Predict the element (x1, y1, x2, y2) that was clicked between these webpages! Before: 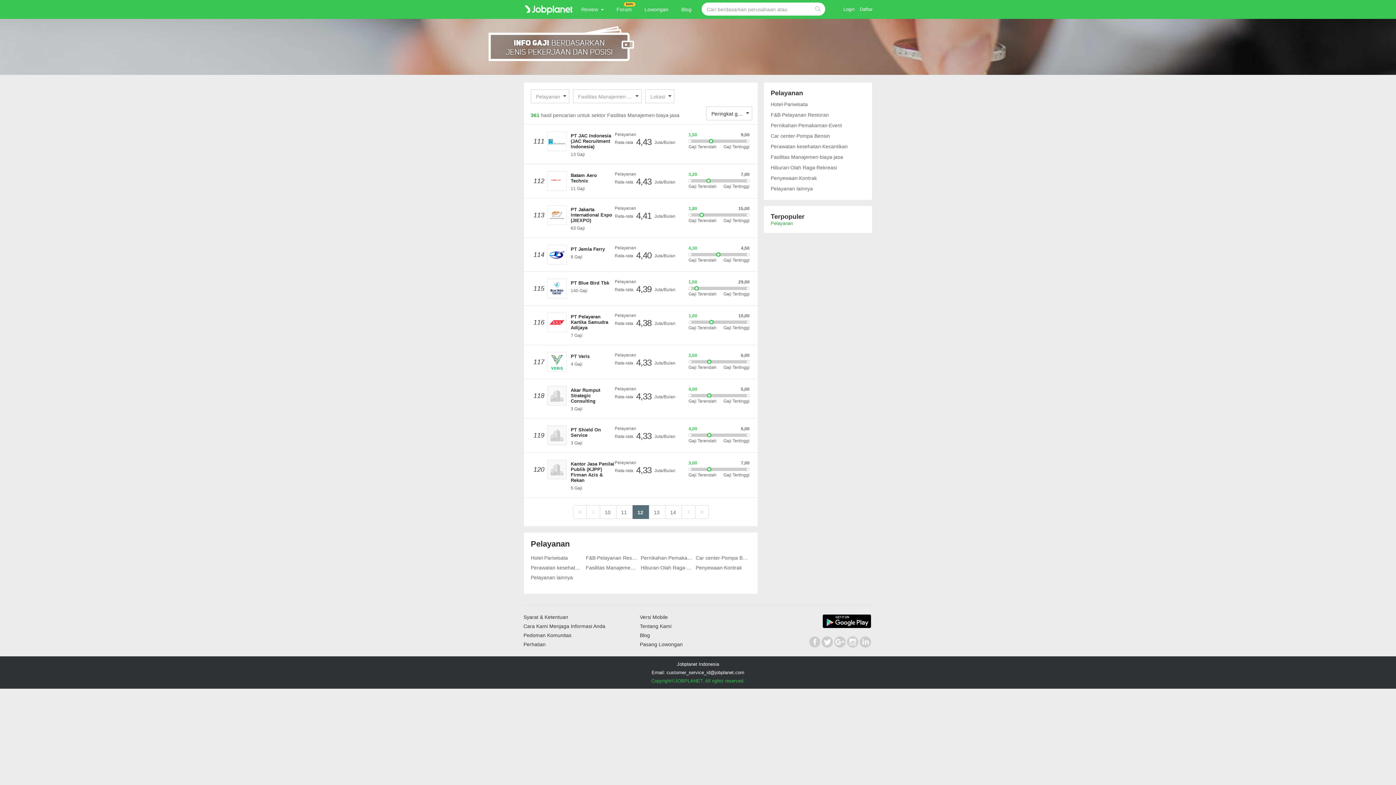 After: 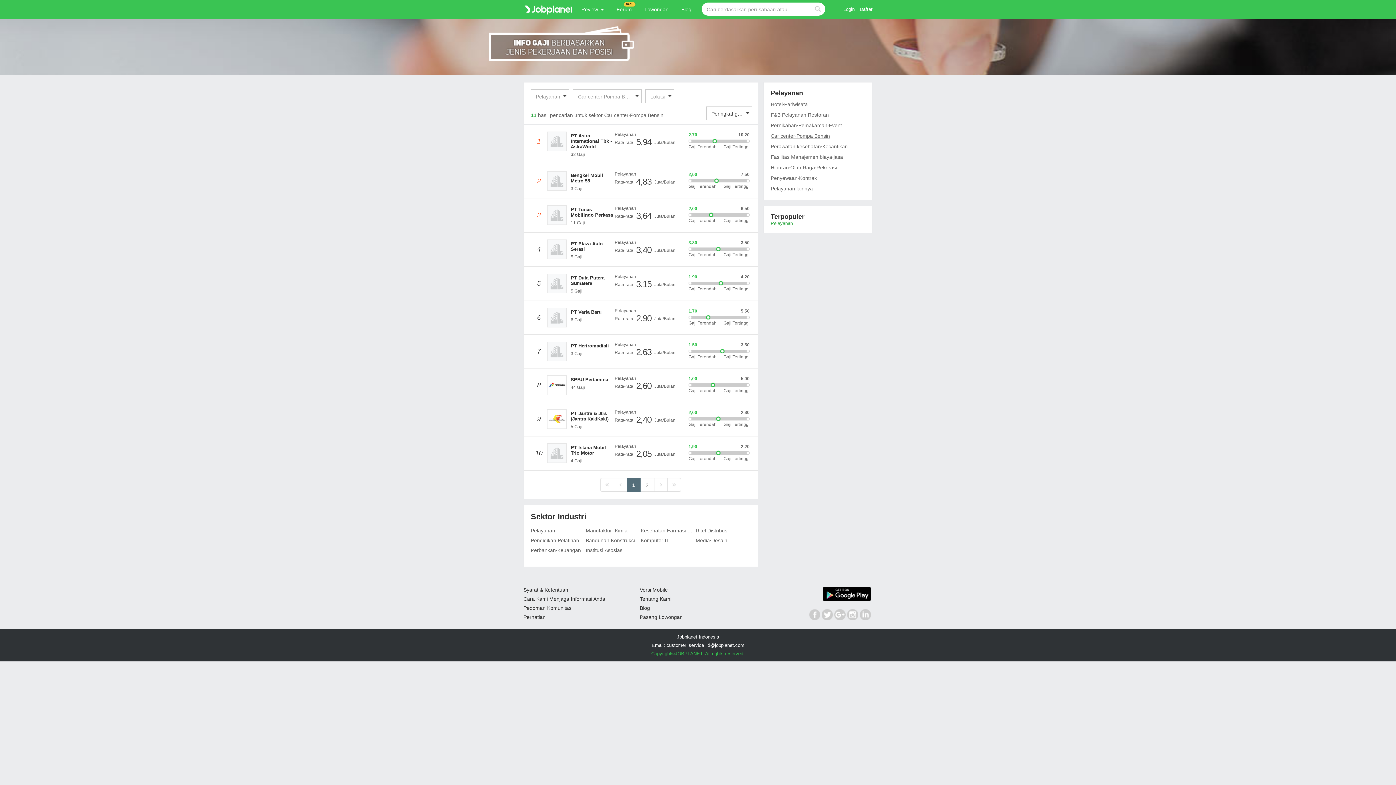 Action: label: Car center·Pompa Bensin bbox: (770, 132, 830, 139)